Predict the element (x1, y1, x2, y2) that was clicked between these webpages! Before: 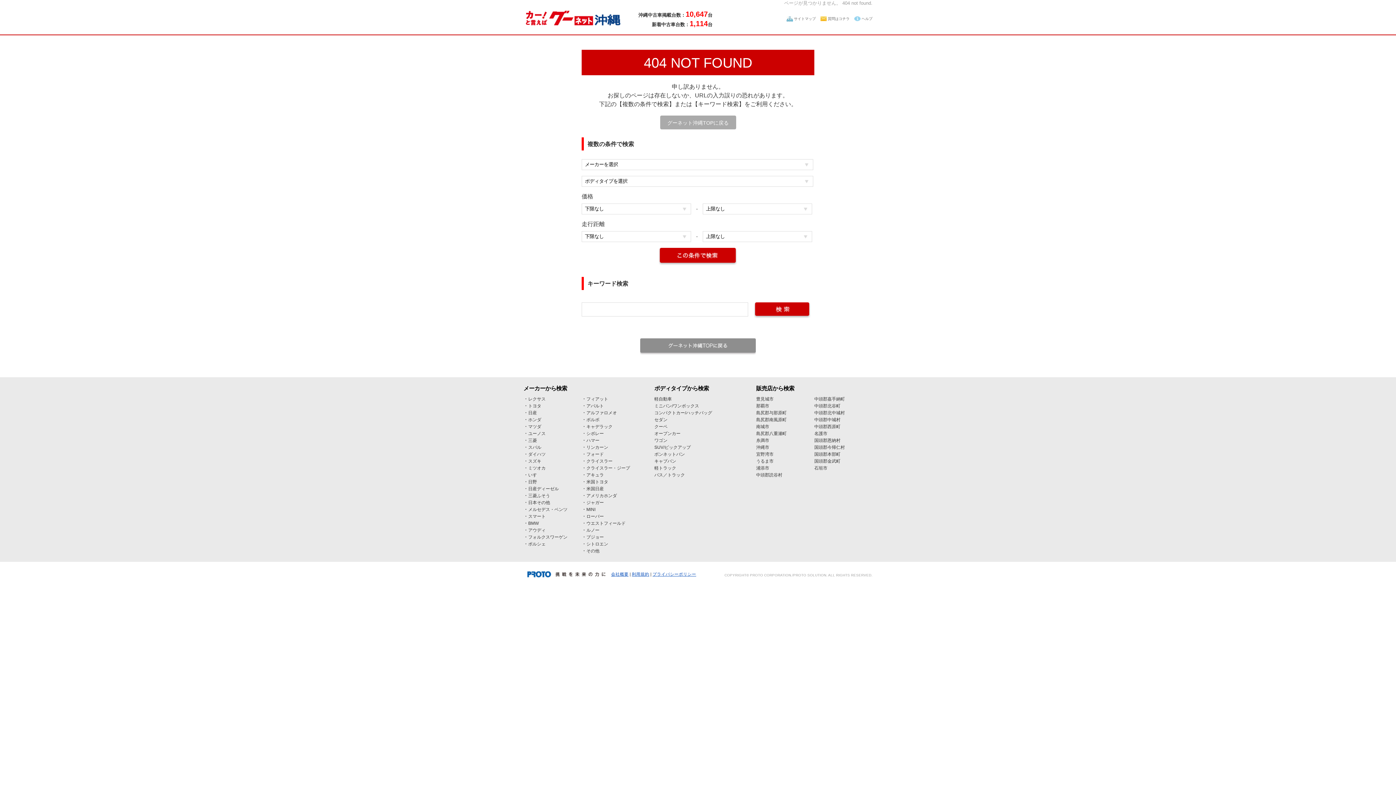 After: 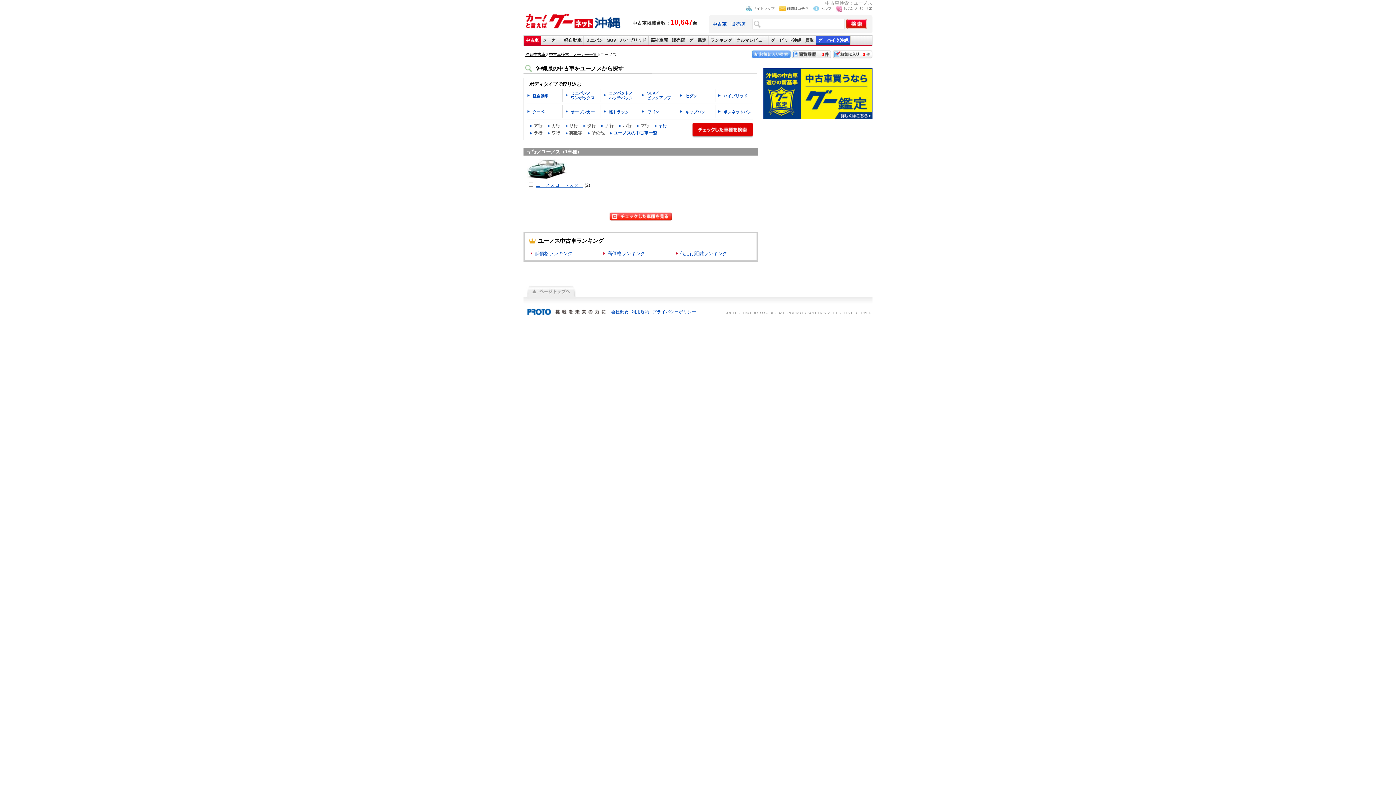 Action: bbox: (528, 431, 545, 436) label: ユーノス